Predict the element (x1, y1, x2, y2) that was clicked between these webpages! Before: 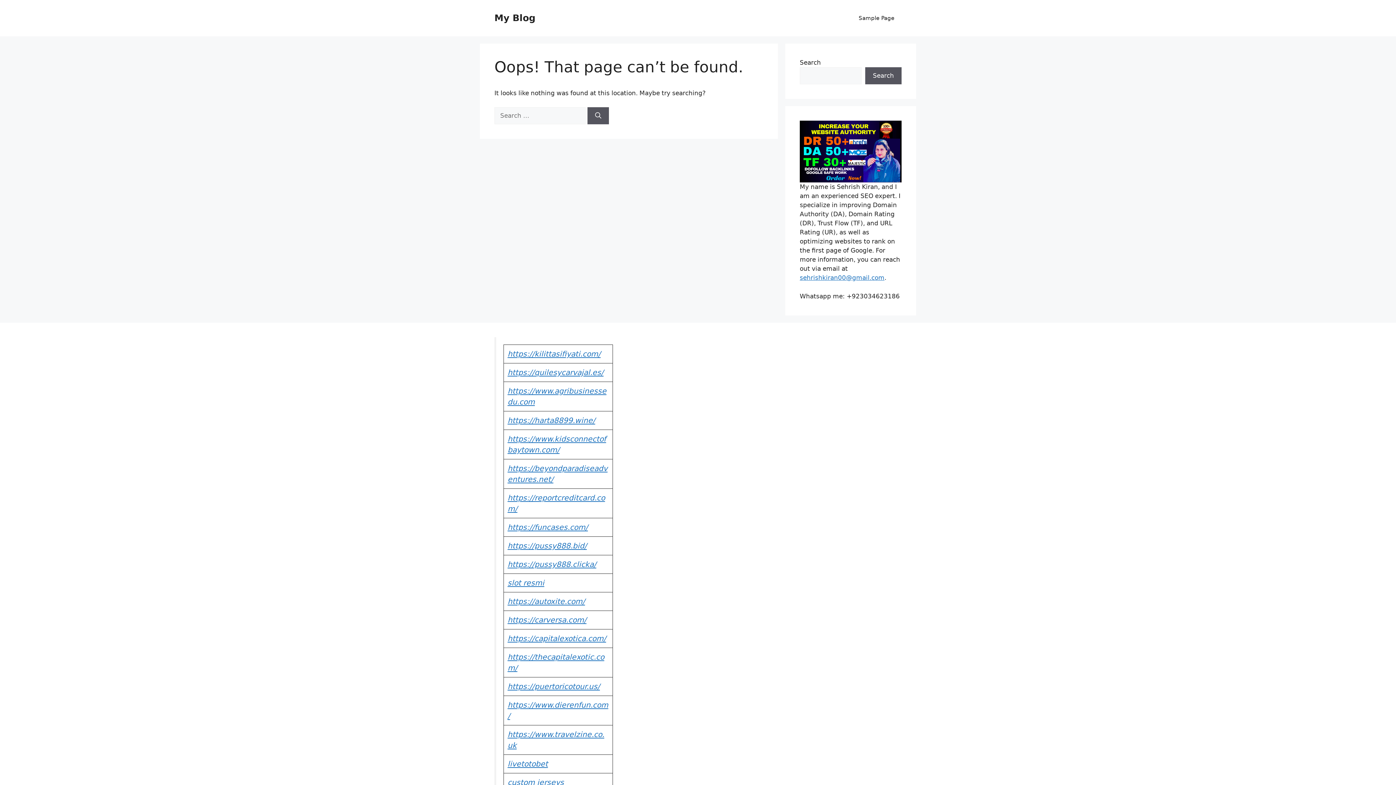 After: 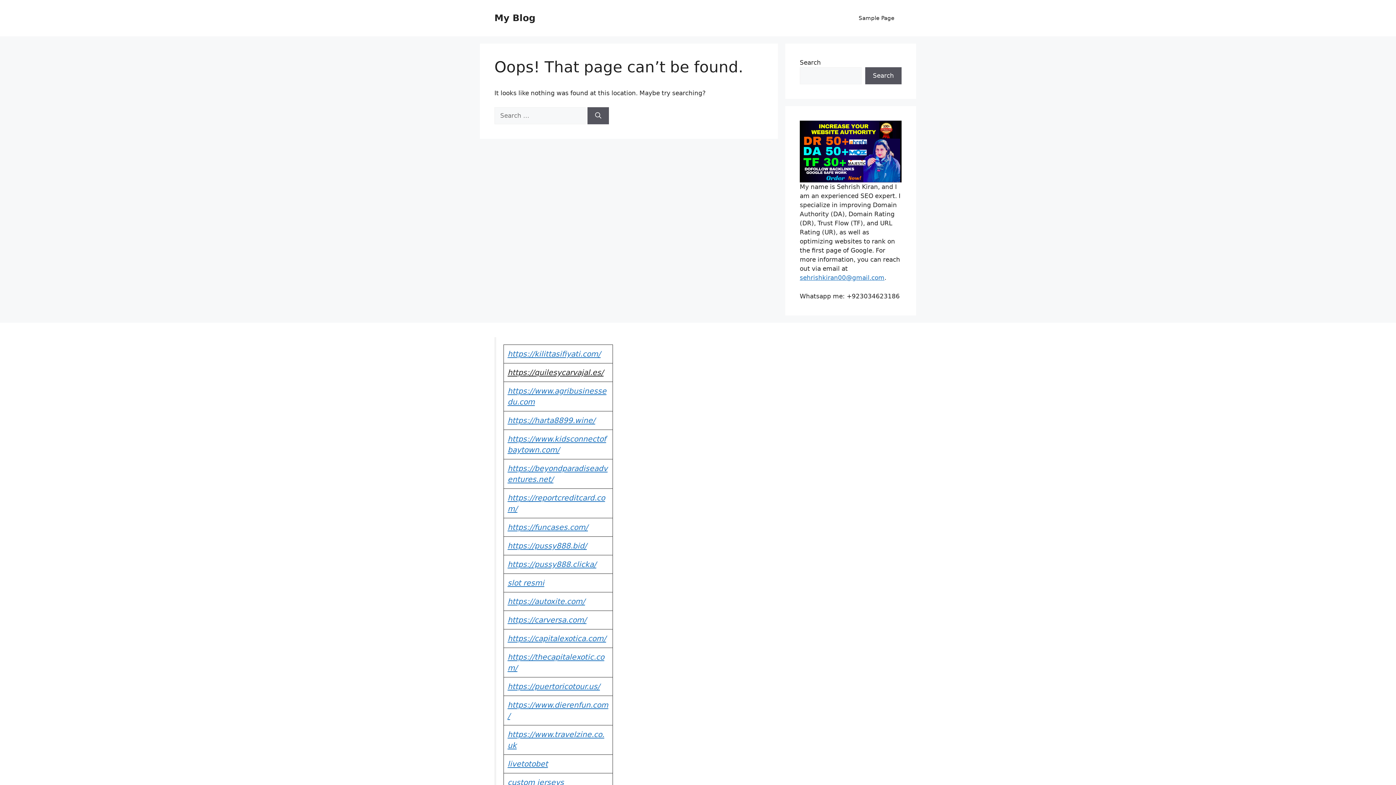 Action: bbox: (507, 368, 603, 376) label: https://quilesycarvajal.es/